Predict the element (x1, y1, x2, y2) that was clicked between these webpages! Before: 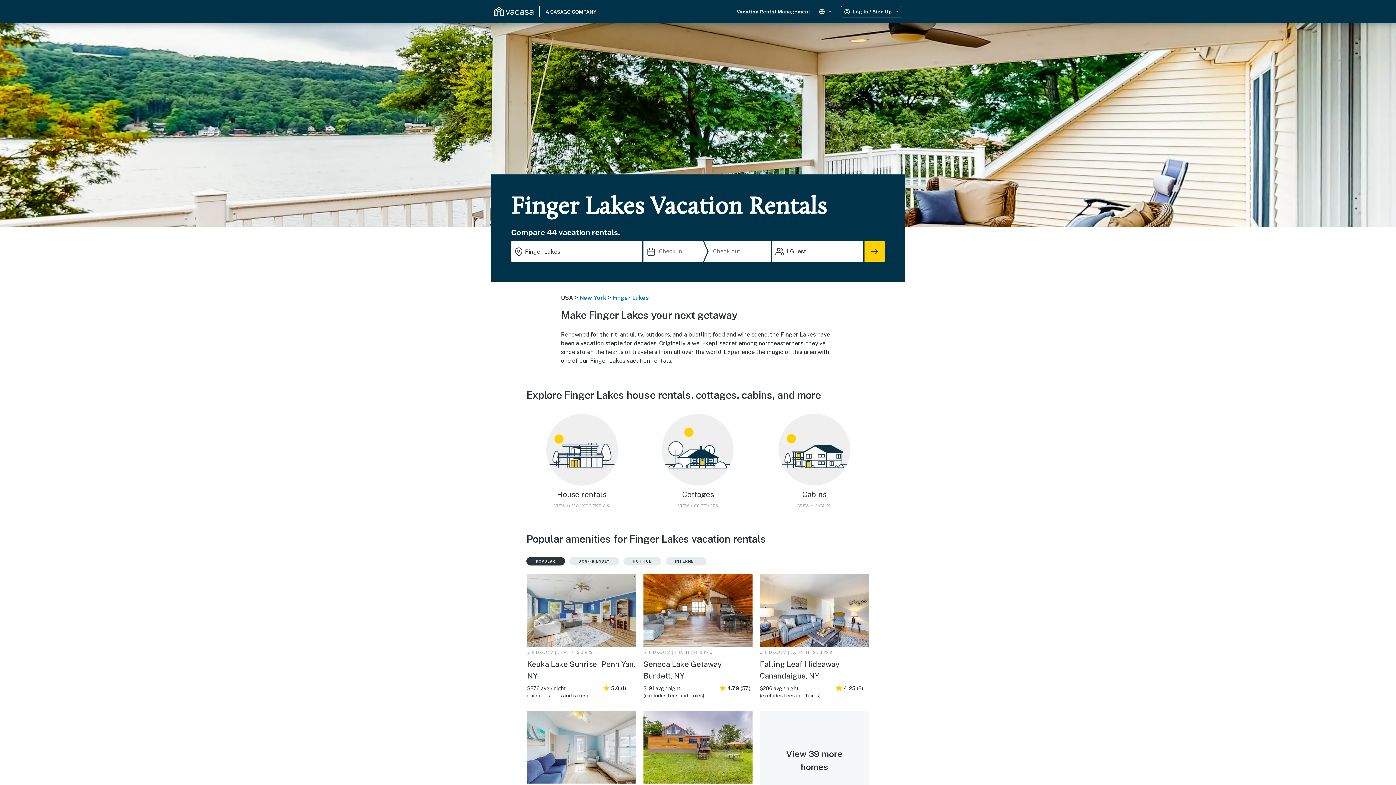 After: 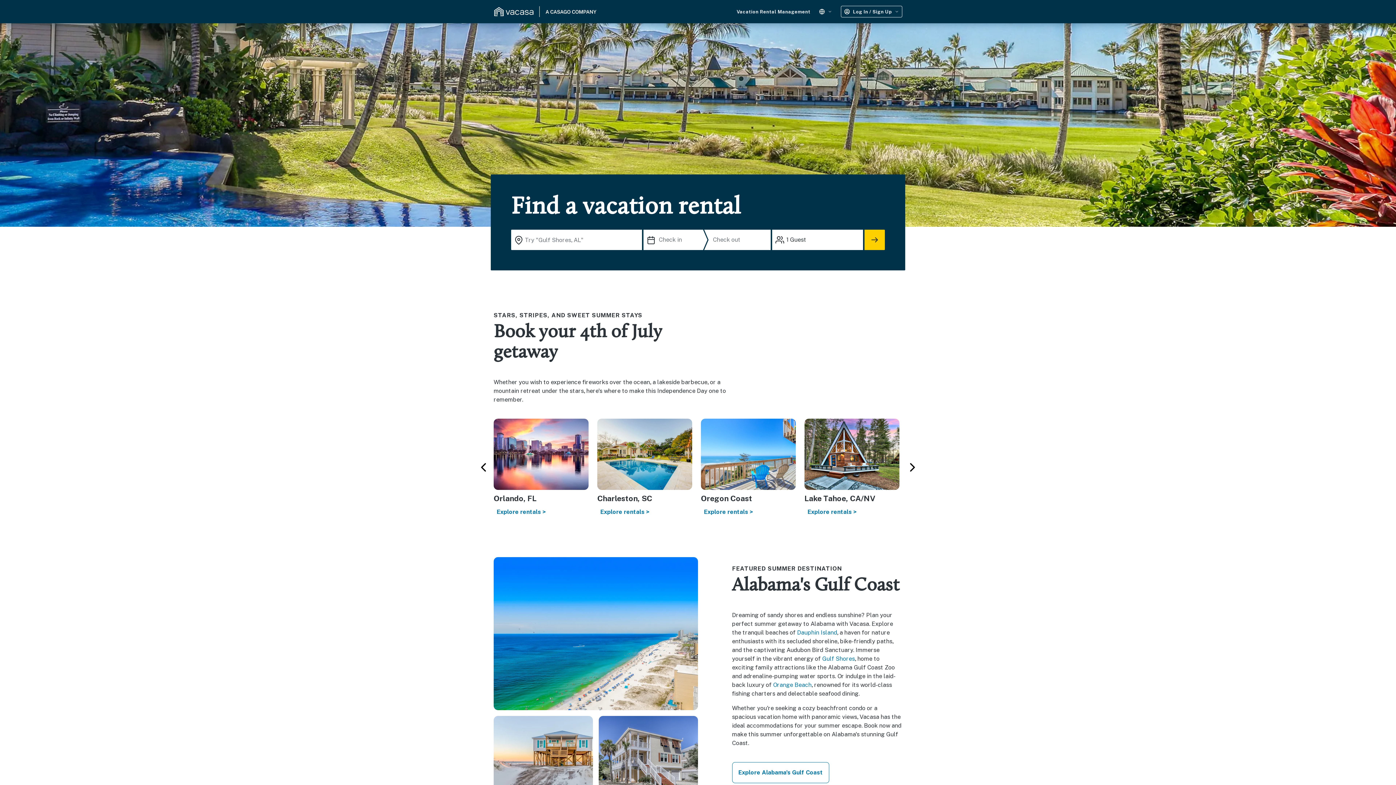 Action: bbox: (493, 5, 597, 17)